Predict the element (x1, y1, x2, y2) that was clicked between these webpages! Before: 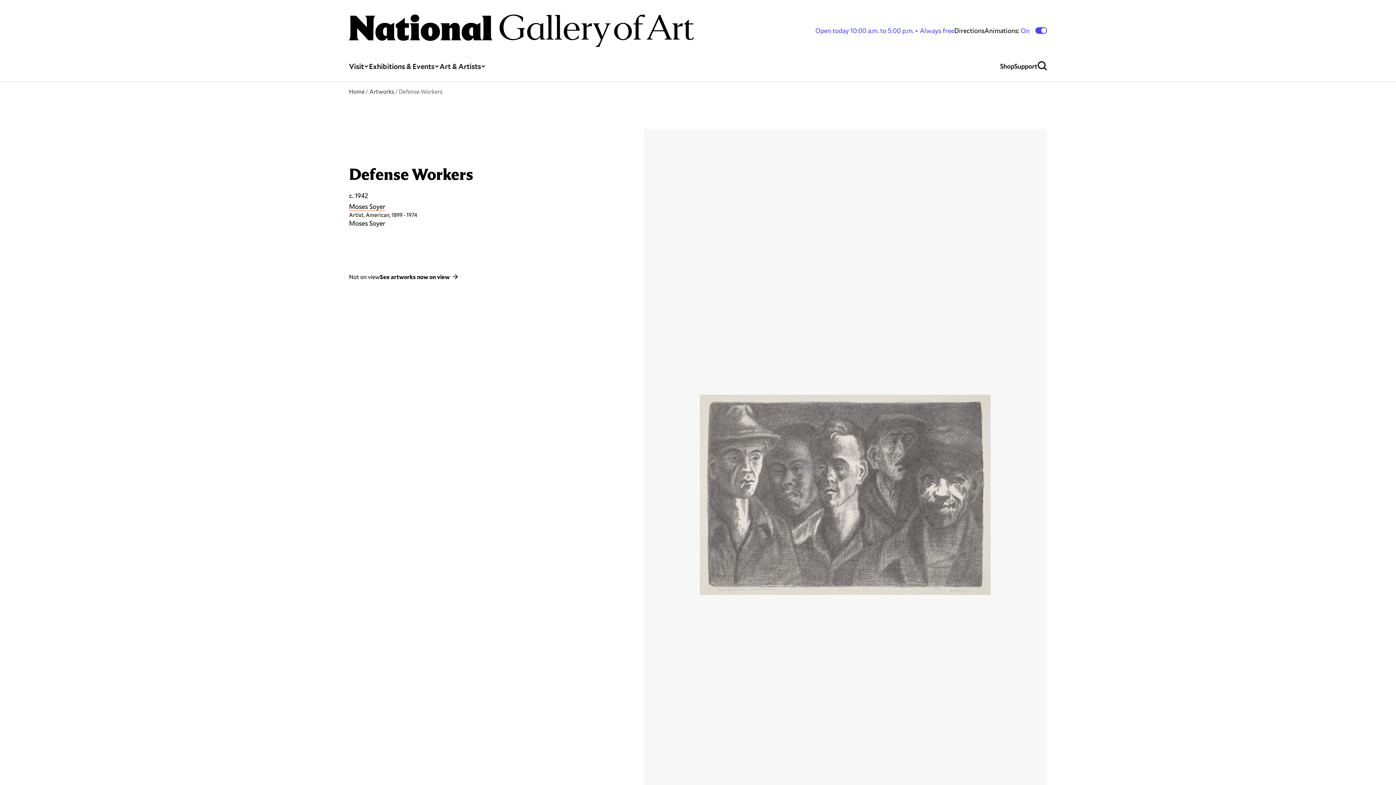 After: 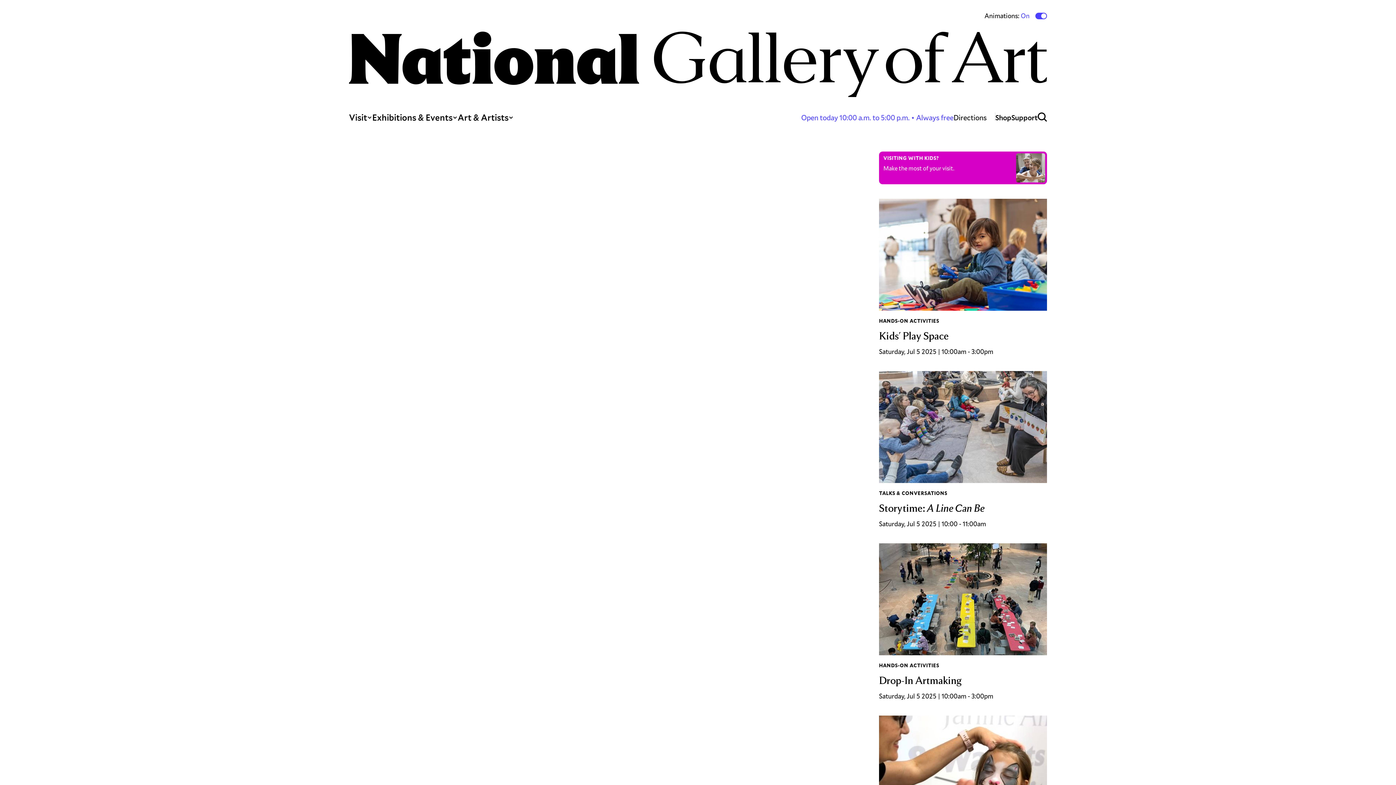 Action: label: Home bbox: (349, 87, 364, 95)